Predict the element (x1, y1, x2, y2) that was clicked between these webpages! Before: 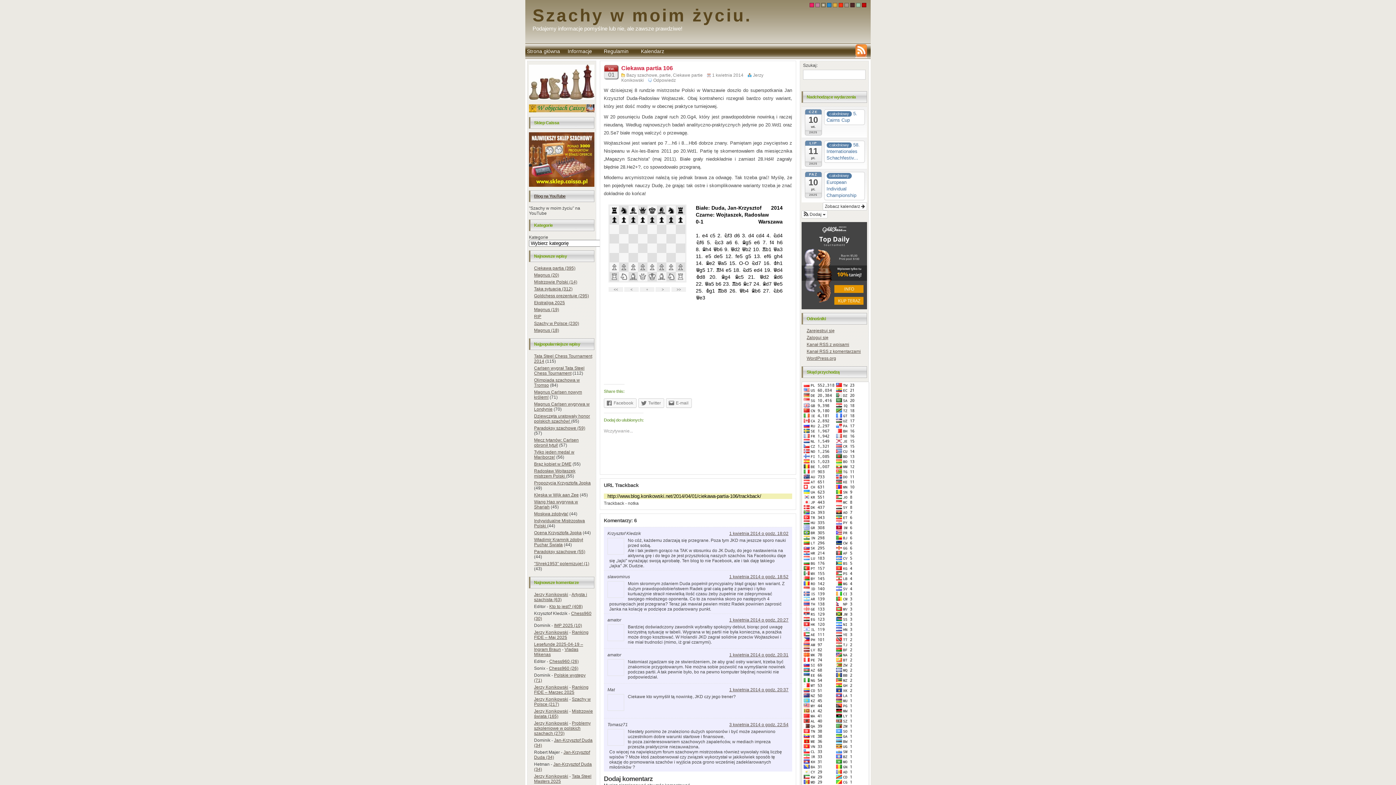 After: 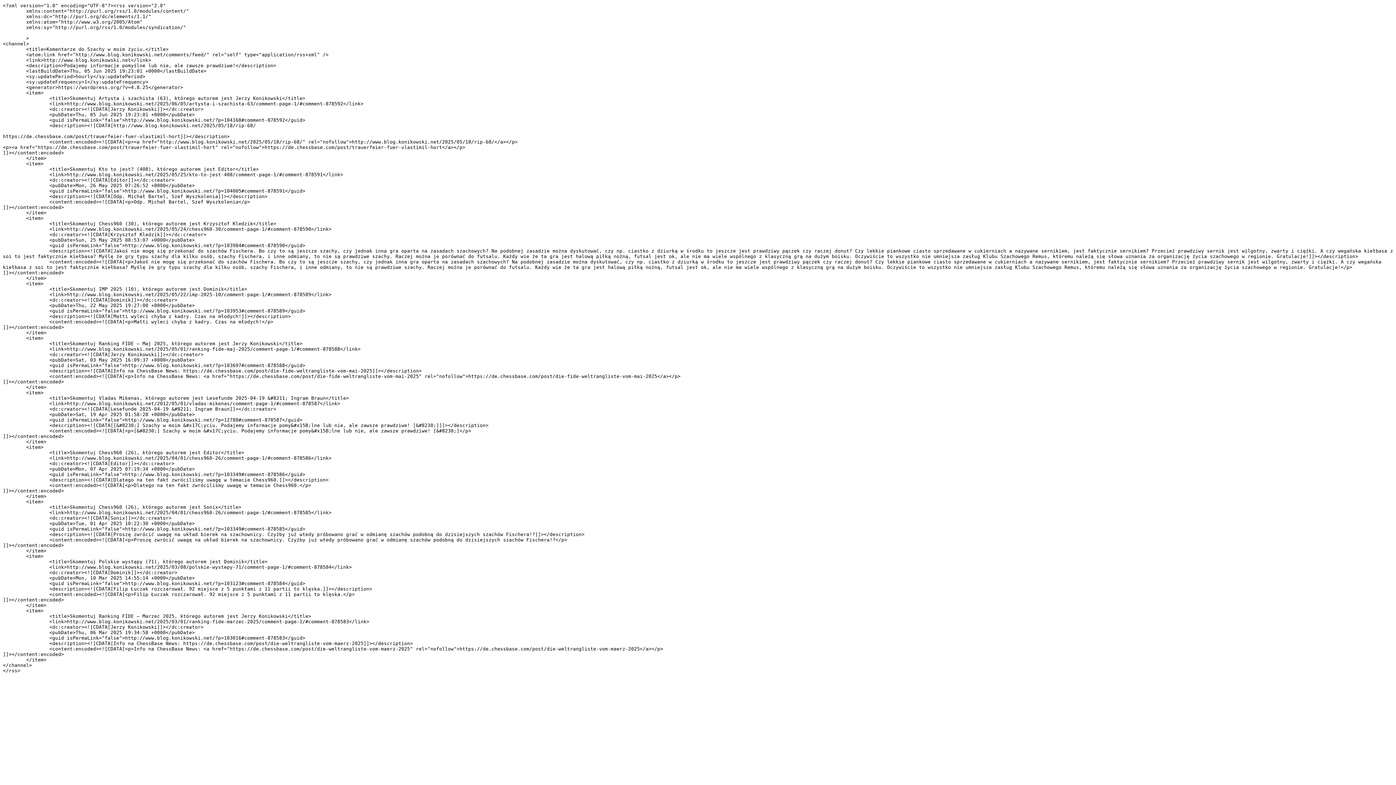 Action: bbox: (806, 349, 861, 354) label: Kanał RSS z komentarzami